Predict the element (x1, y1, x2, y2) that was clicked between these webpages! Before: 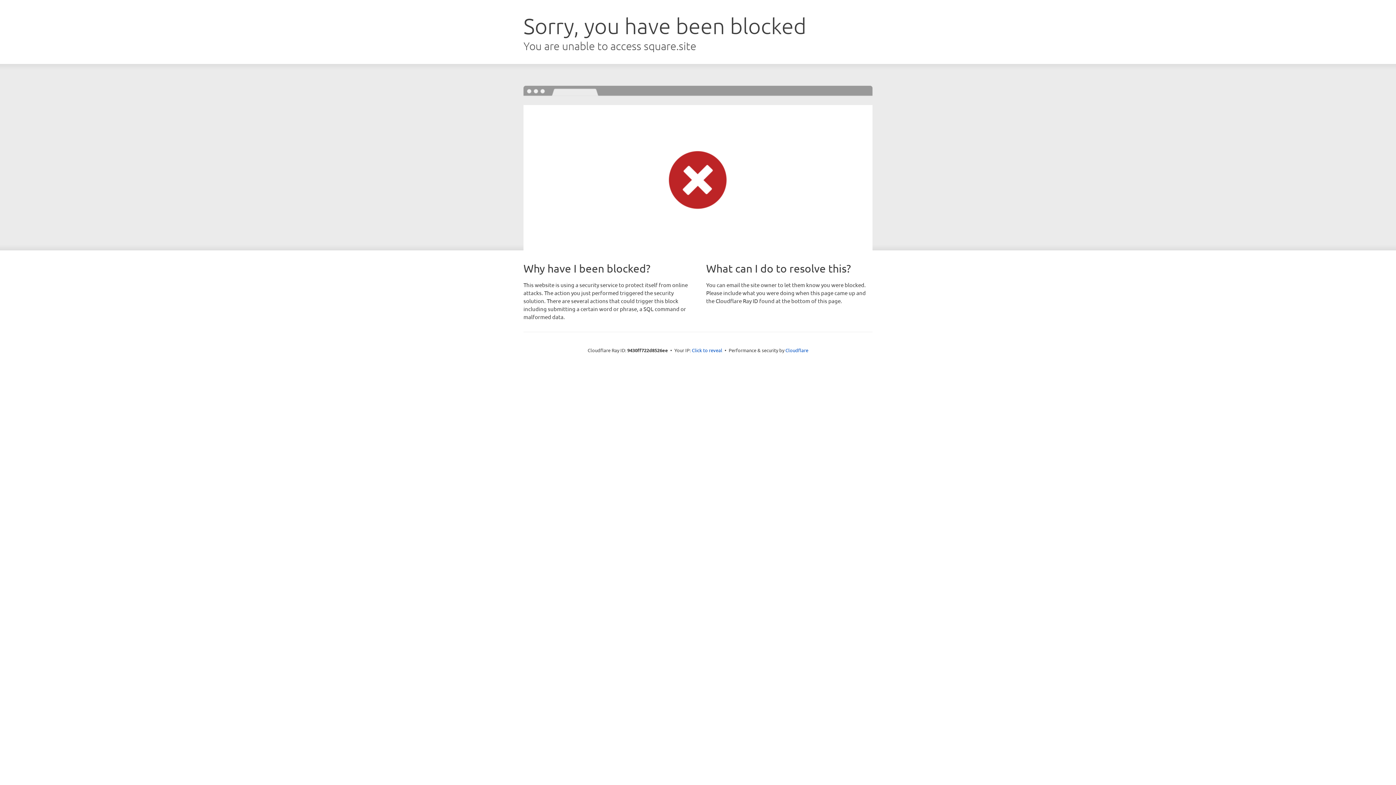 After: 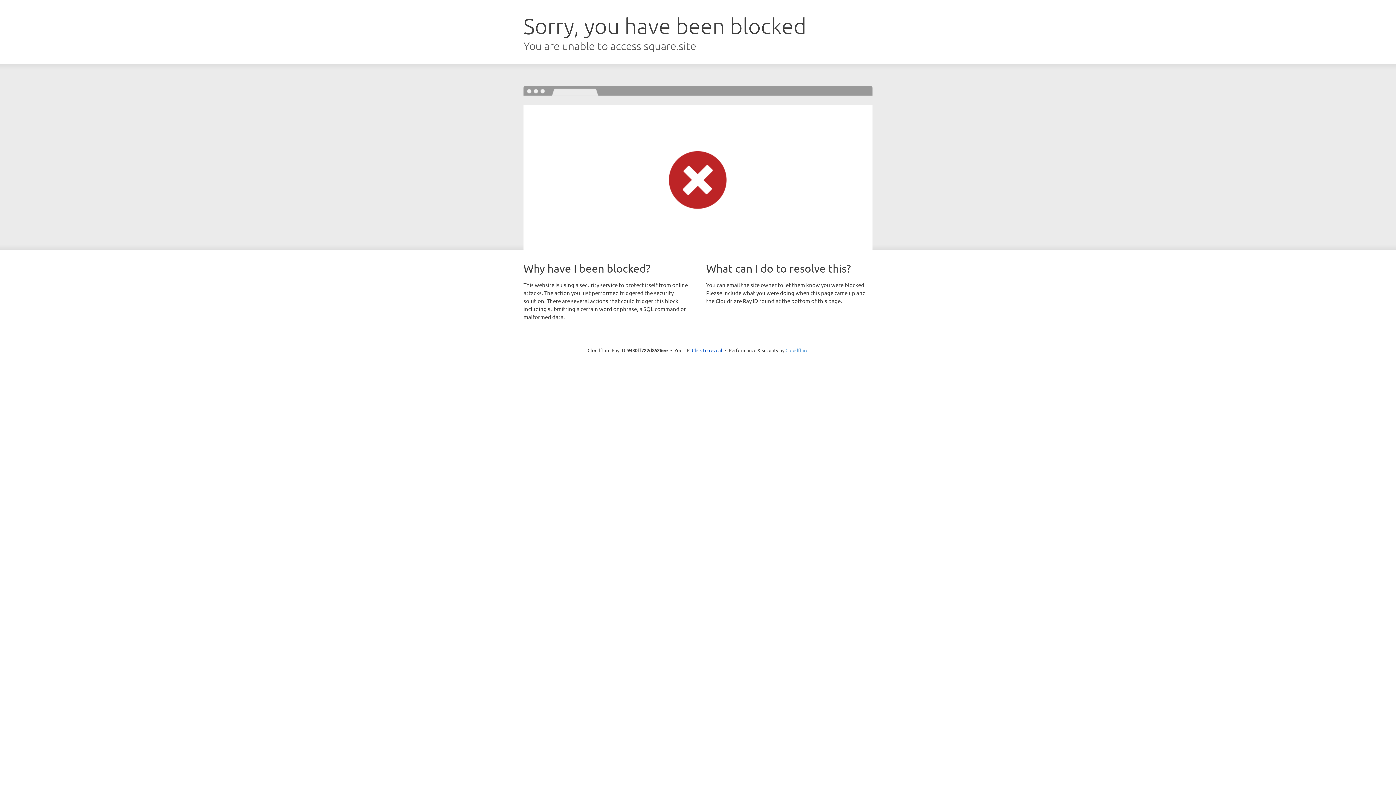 Action: label: Cloudflare bbox: (785, 347, 808, 353)